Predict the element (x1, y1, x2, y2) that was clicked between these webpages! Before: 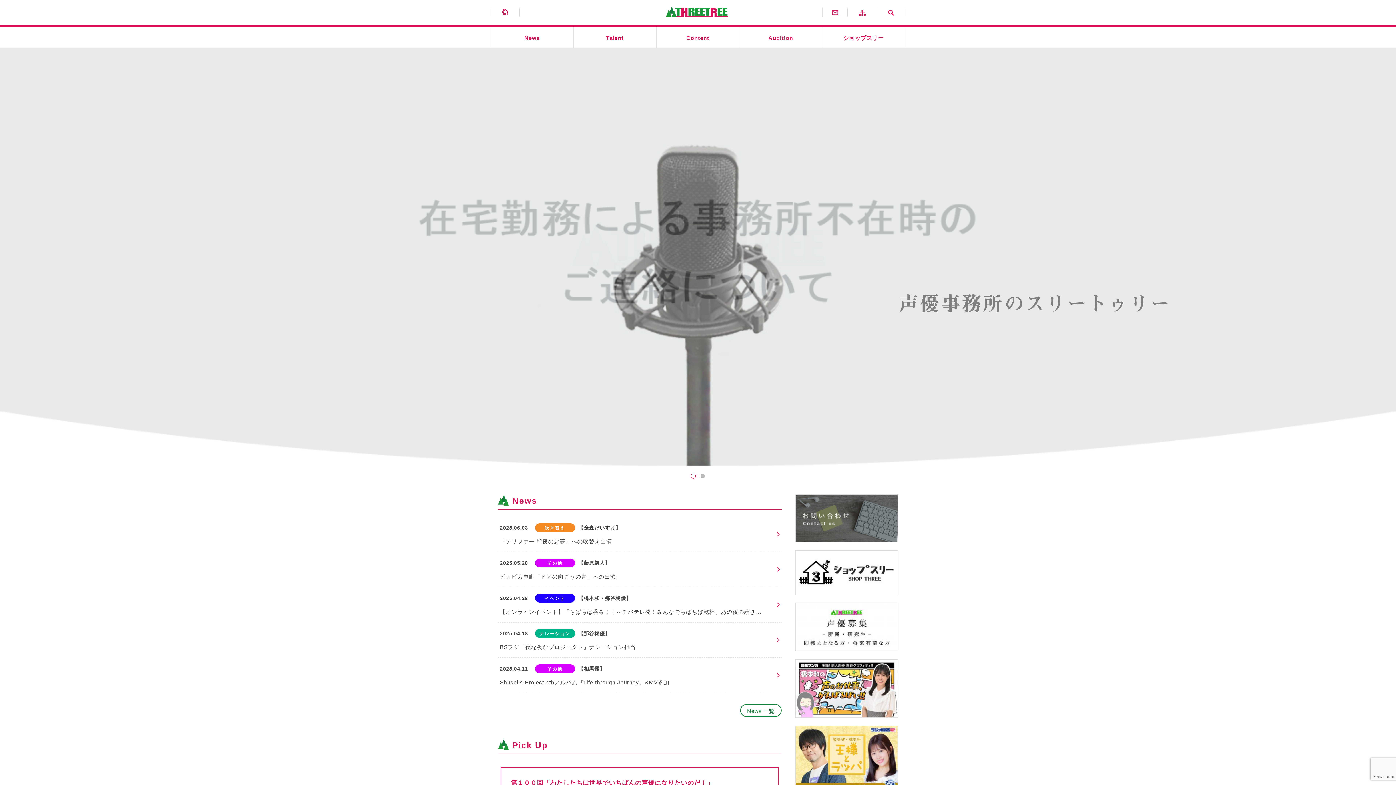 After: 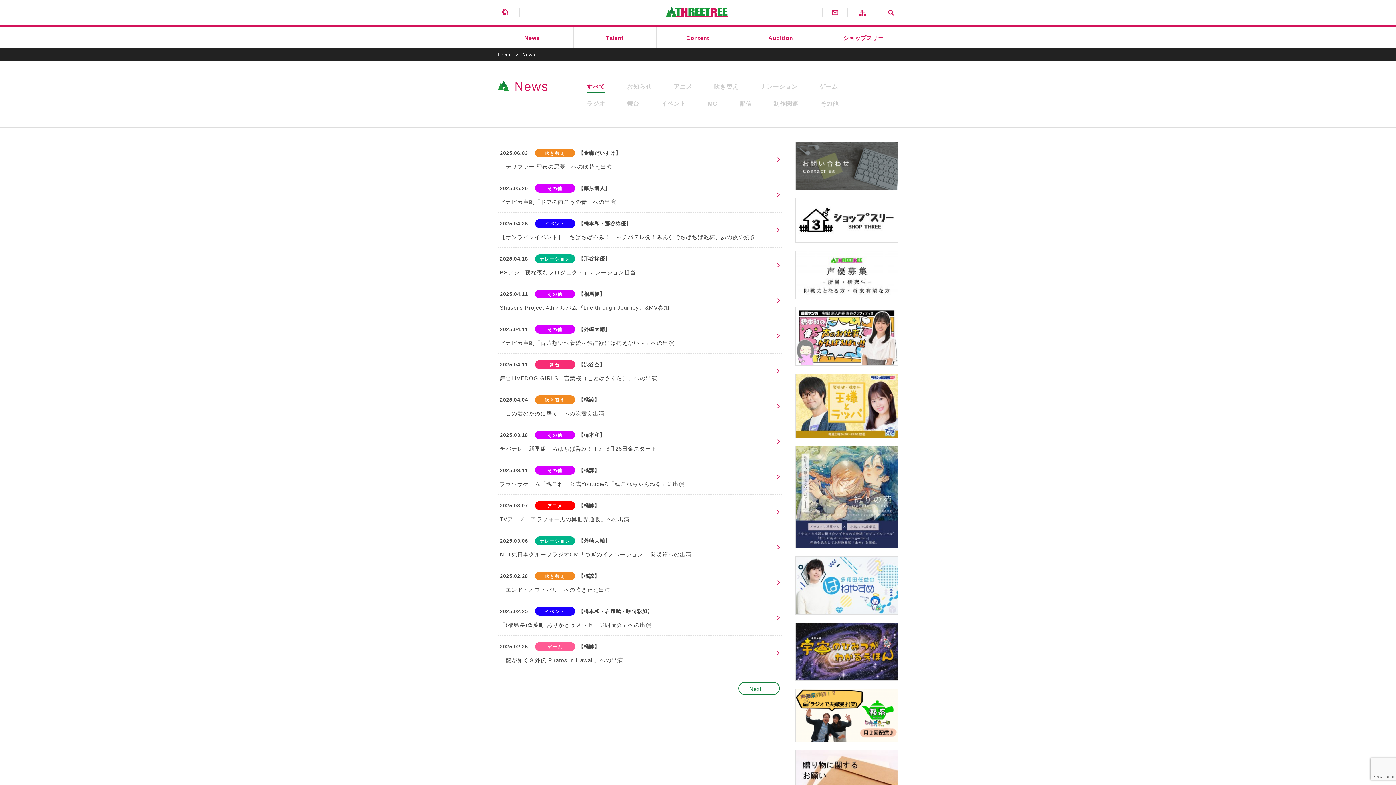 Action: bbox: (740, 704, 781, 717) label: News 一覧